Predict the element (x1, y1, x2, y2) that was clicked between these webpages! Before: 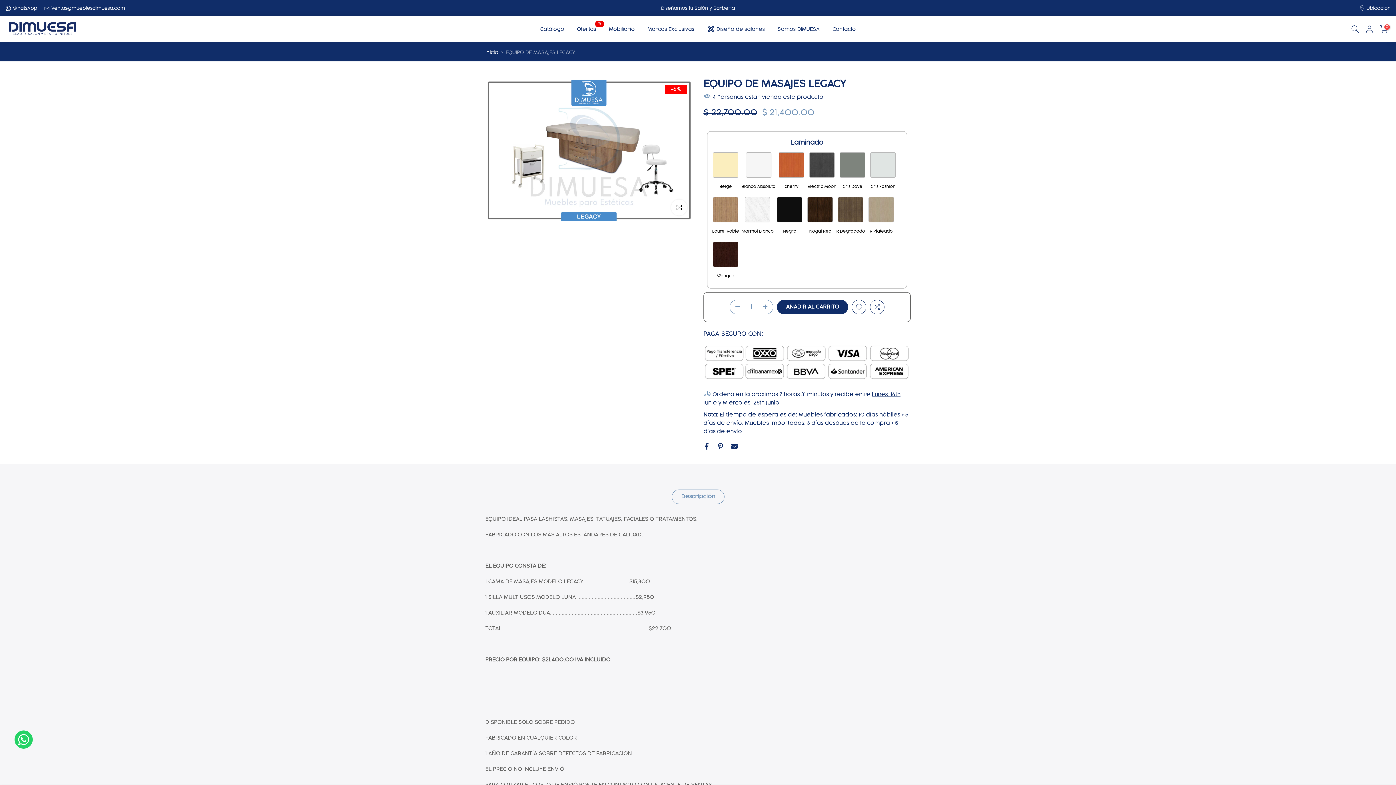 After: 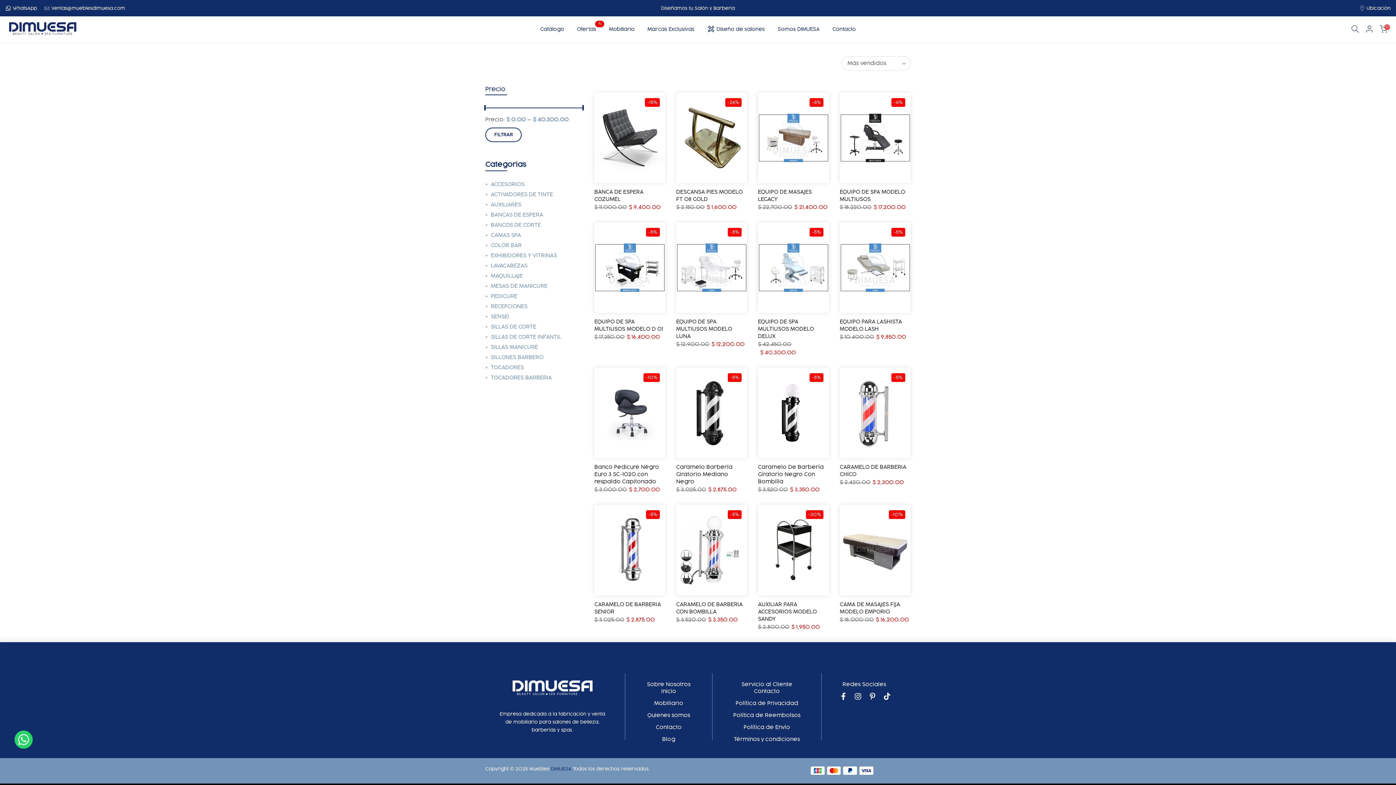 Action: label: Ofertas
% bbox: (570, 24, 602, 33)